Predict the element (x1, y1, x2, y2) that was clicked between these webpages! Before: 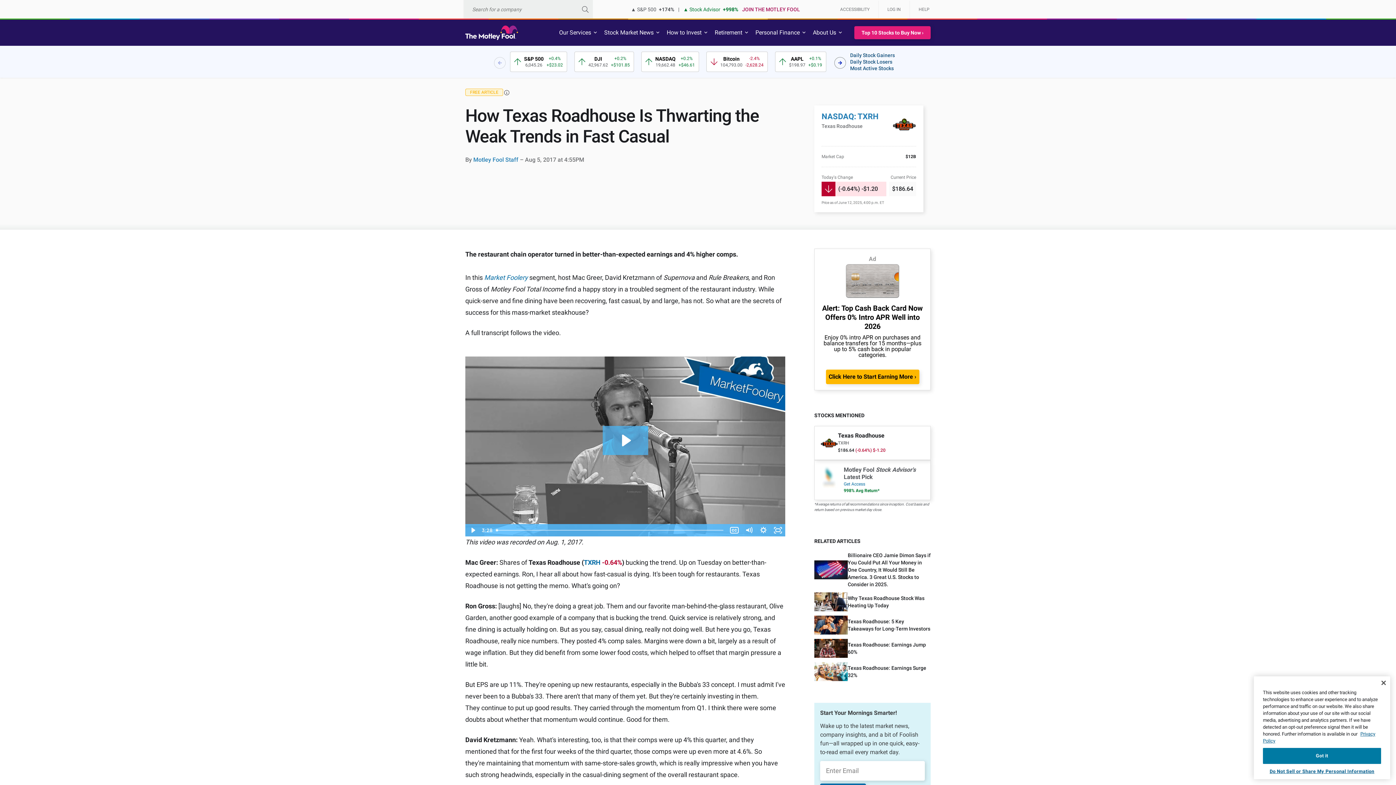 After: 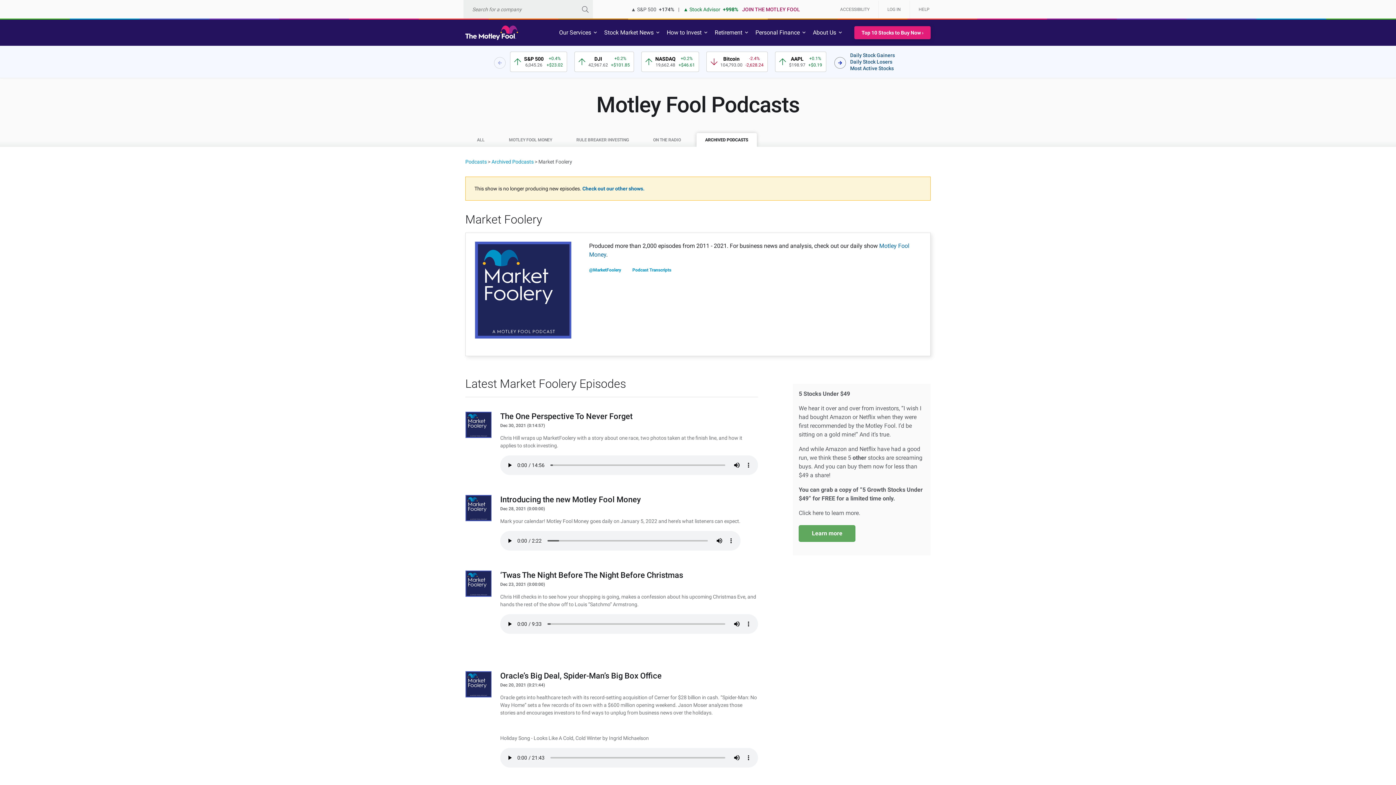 Action: label: Market Foolery bbox: (484, 273, 528, 281)